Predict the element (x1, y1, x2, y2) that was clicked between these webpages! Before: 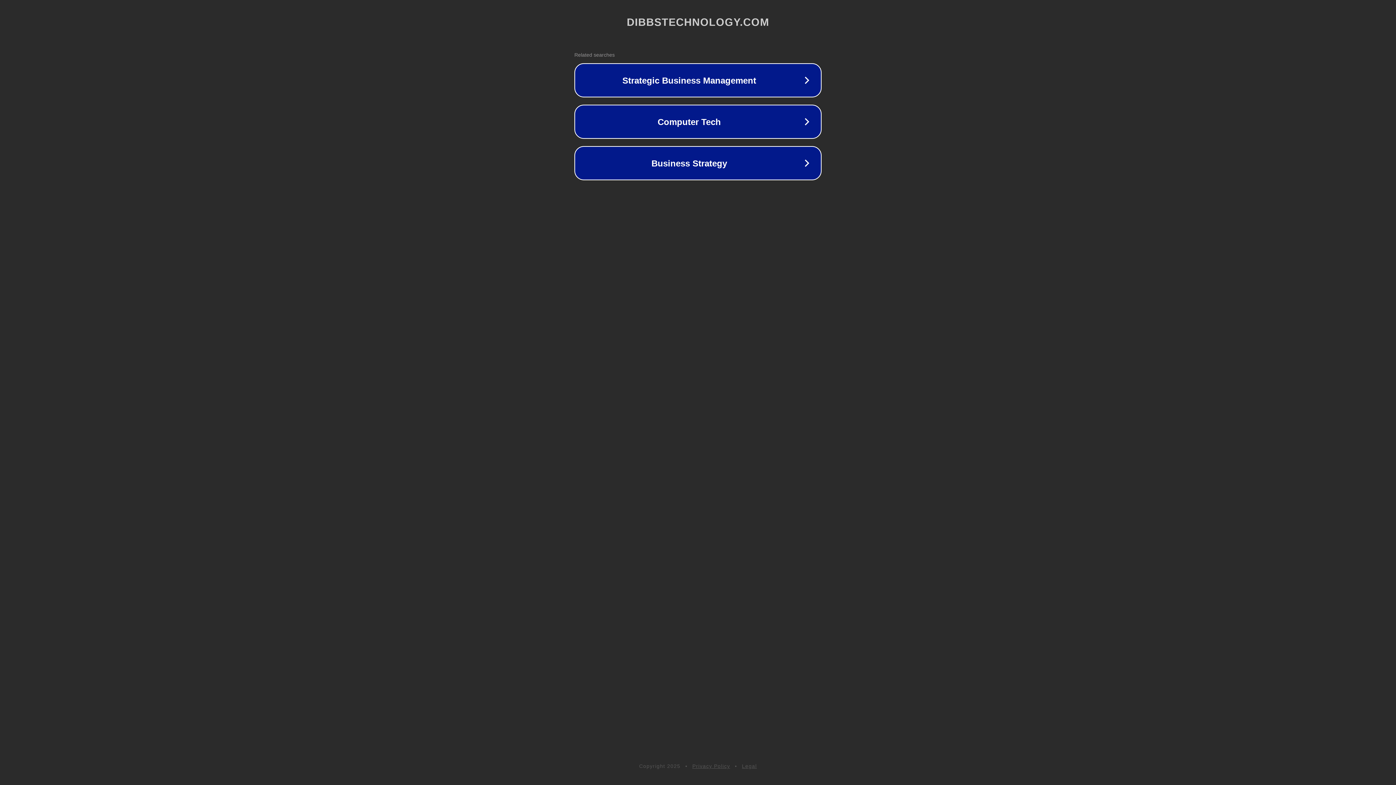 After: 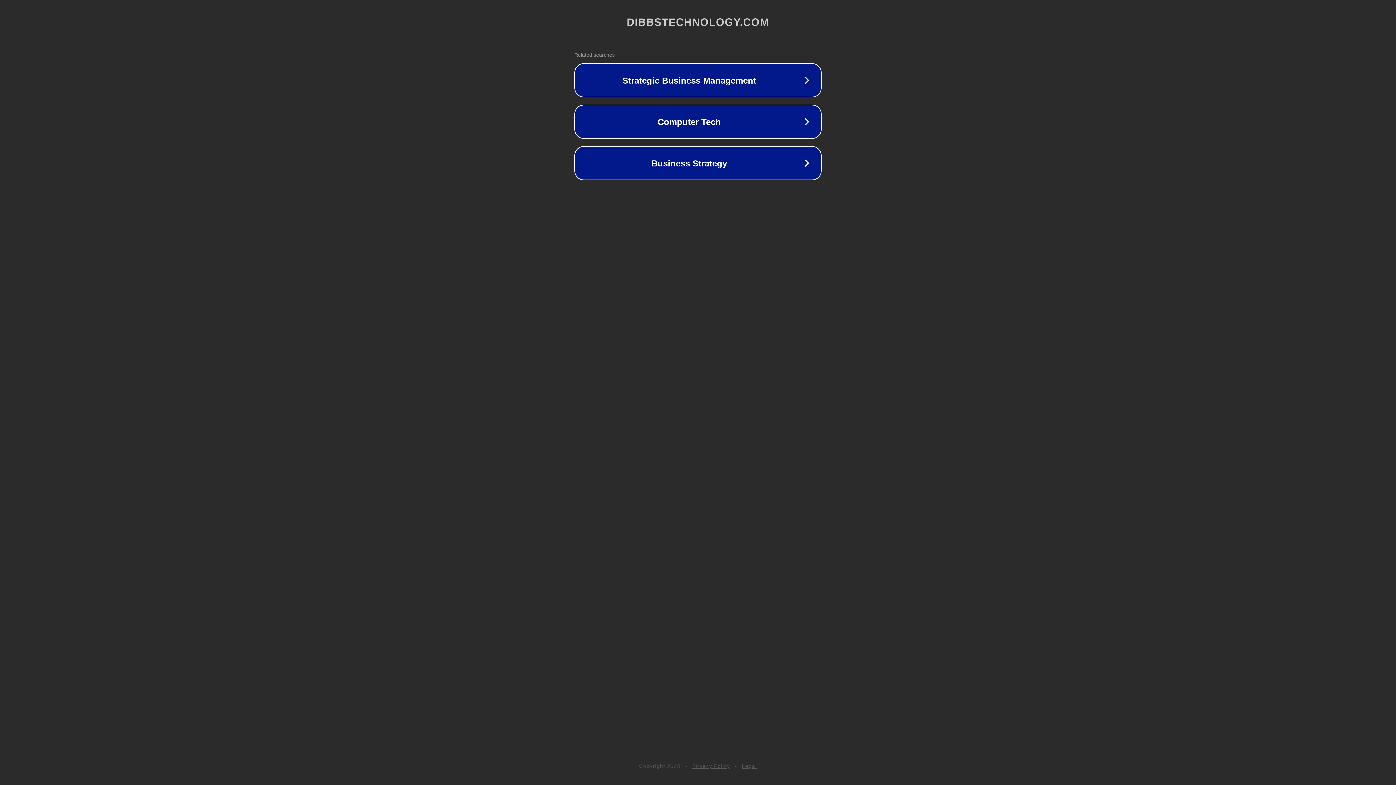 Action: bbox: (692, 763, 730, 769) label: Privacy Policy